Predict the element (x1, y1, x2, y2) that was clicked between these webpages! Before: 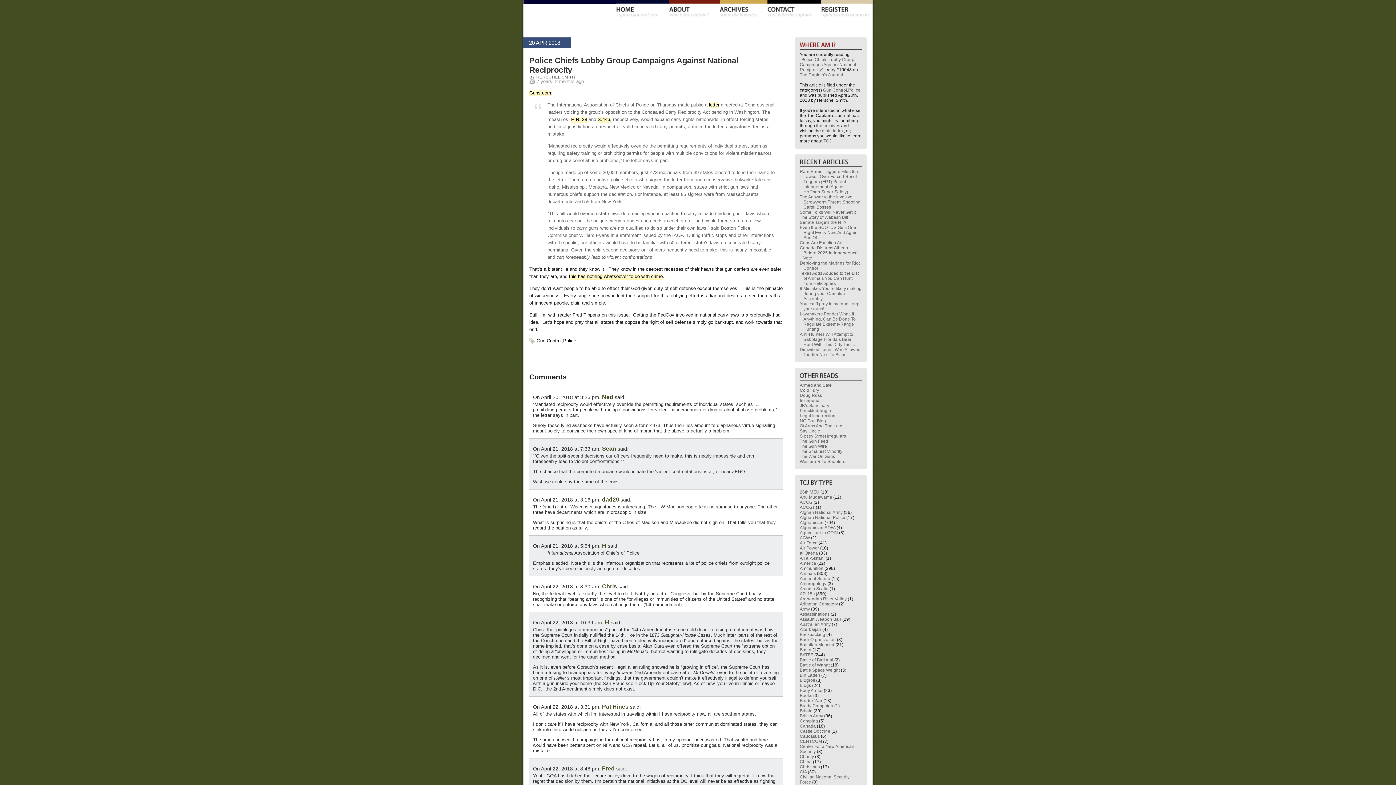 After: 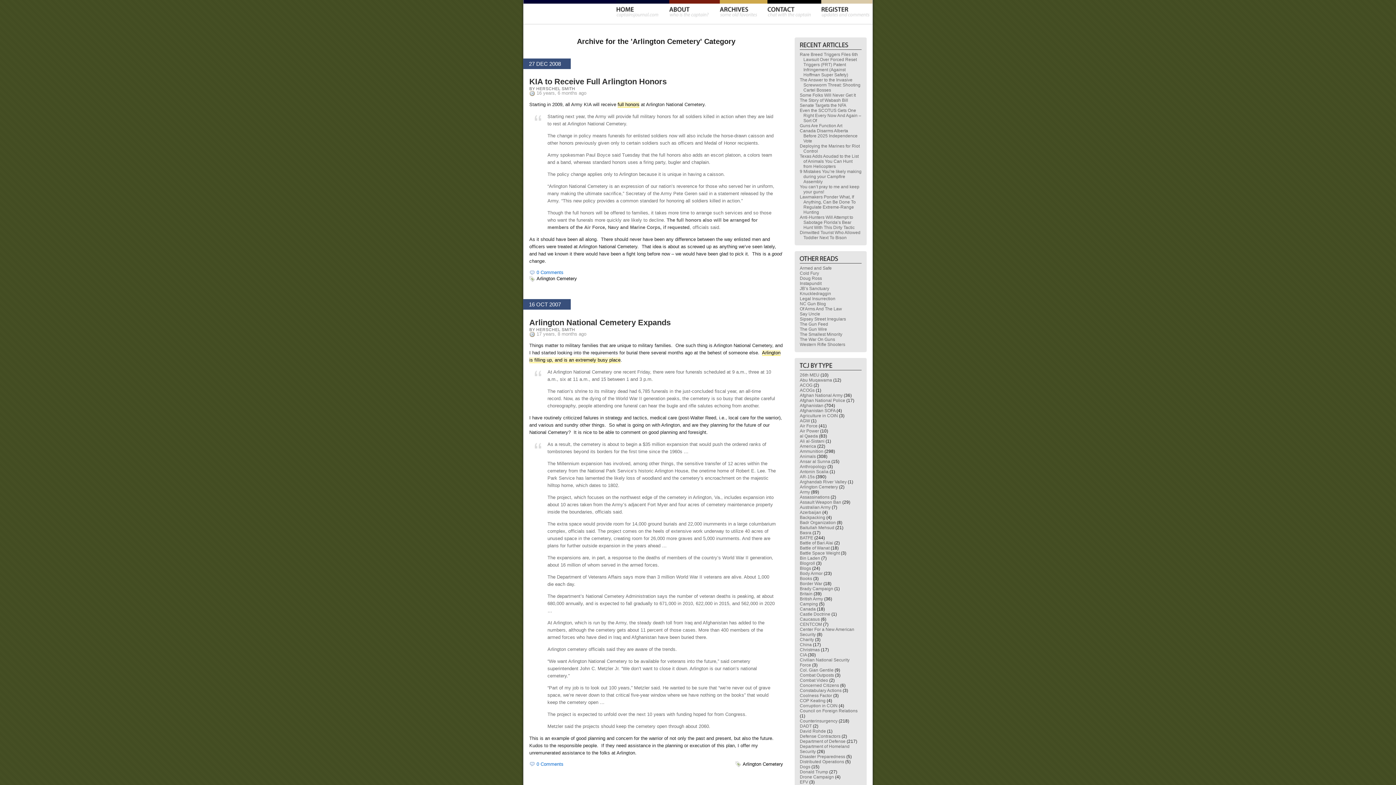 Action: bbox: (800, 601, 838, 606) label: Arlington Cemetery